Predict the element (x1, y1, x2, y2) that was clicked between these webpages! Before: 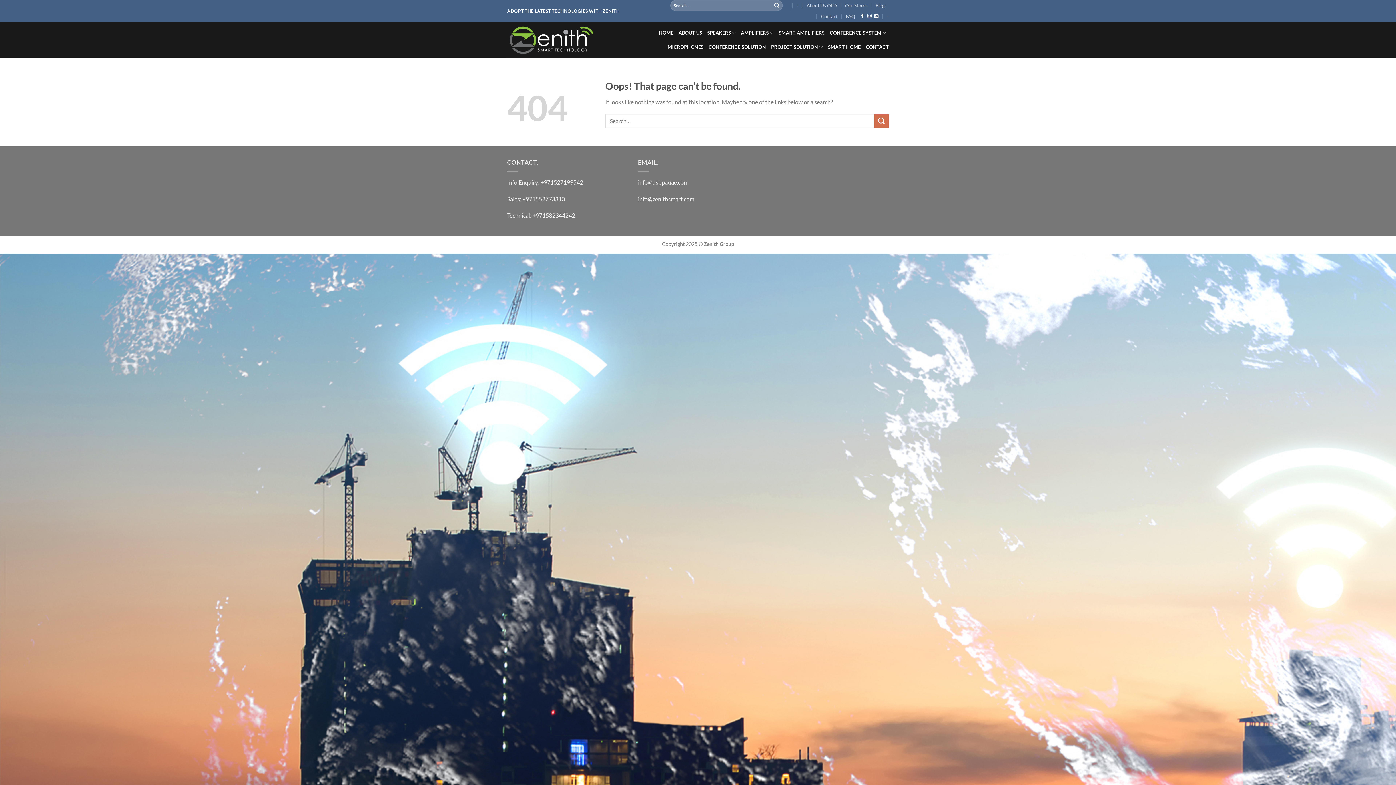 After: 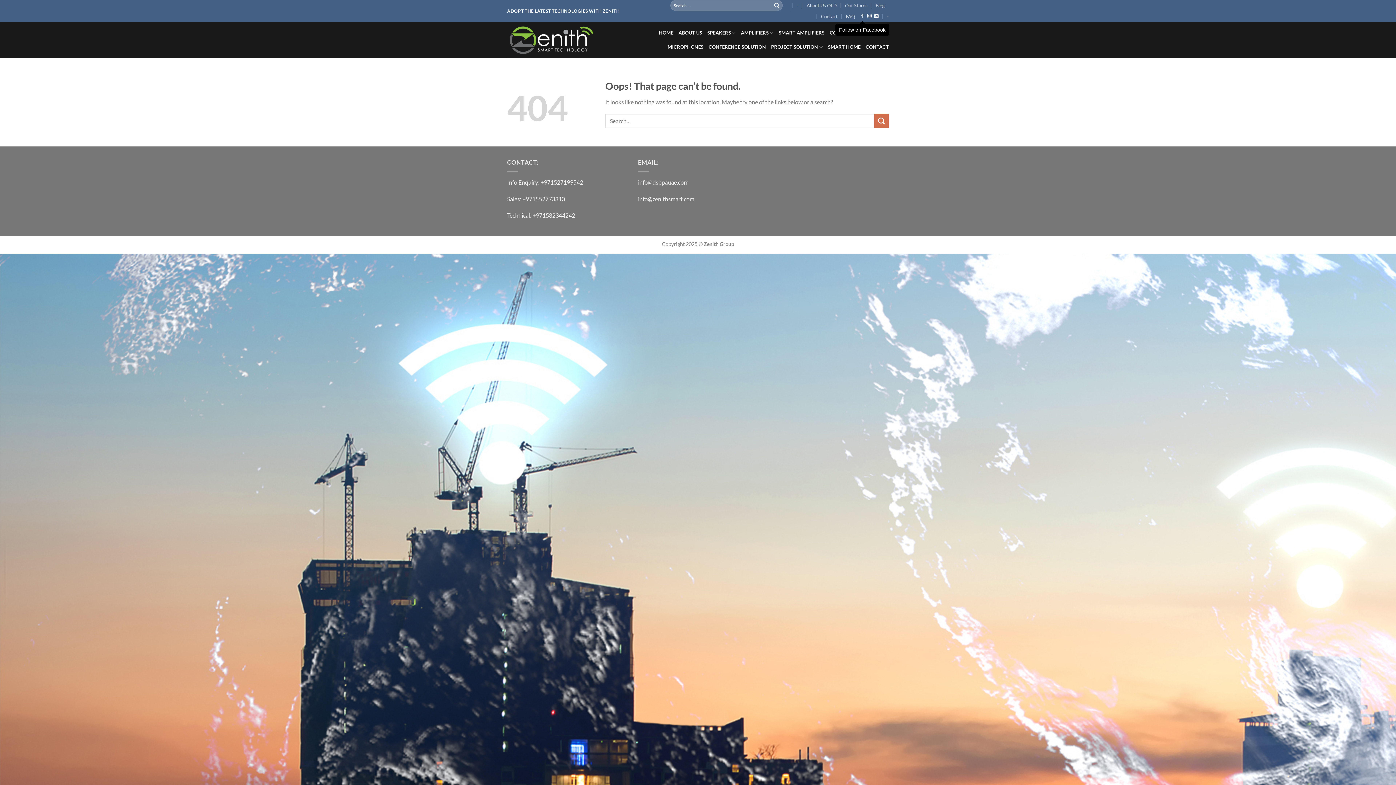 Action: bbox: (860, 13, 864, 19) label: Follow on Facebook